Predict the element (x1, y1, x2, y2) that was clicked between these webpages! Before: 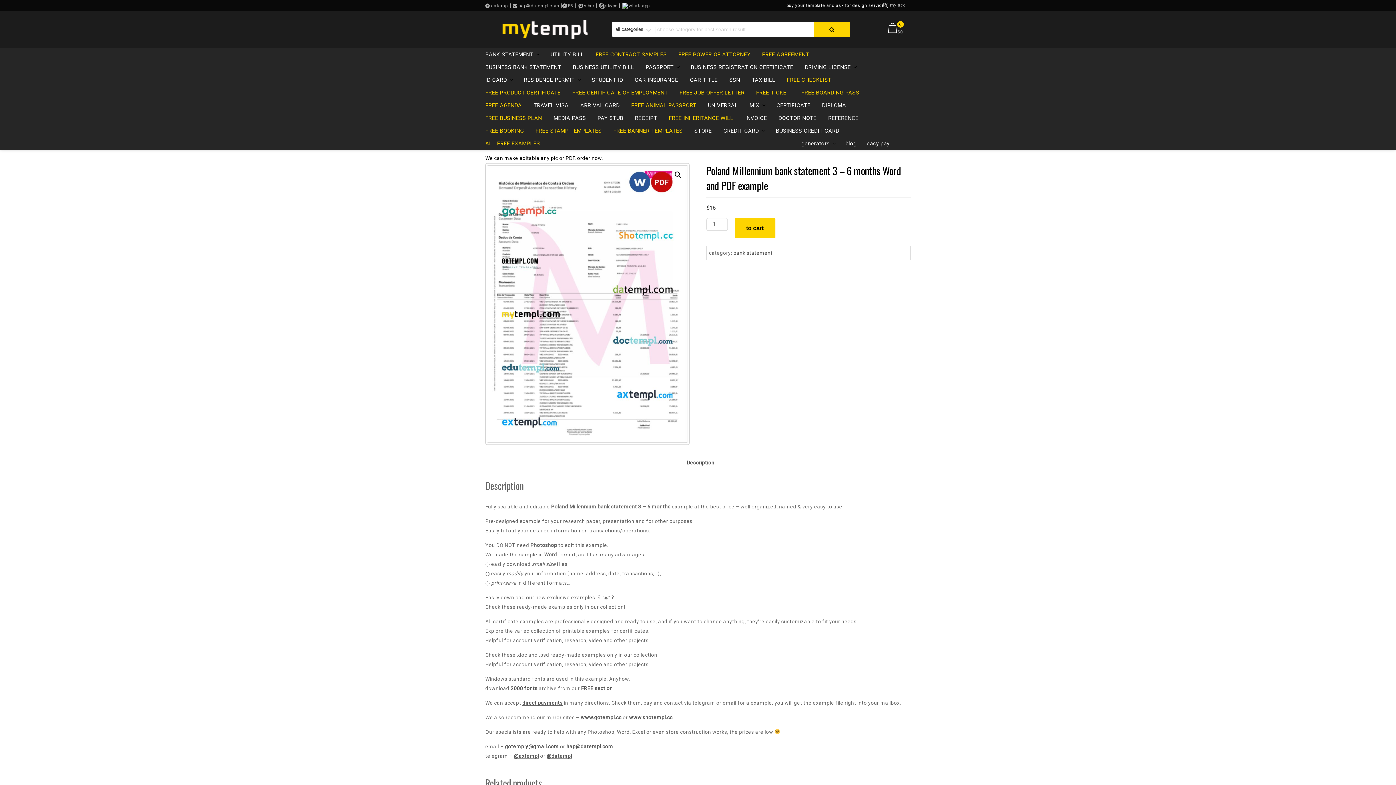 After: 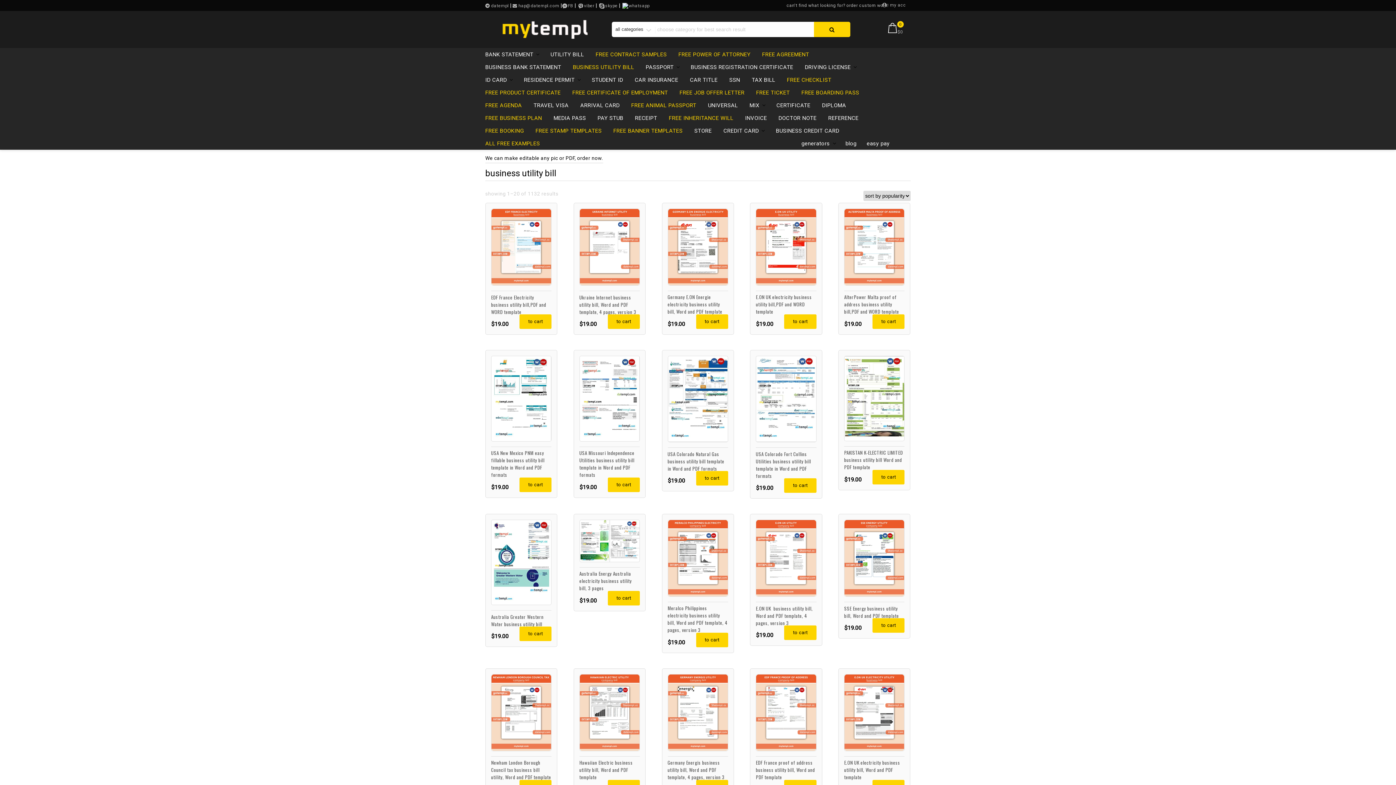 Action: bbox: (573, 60, 644, 73) label: BUSINESS UTILITY BILL